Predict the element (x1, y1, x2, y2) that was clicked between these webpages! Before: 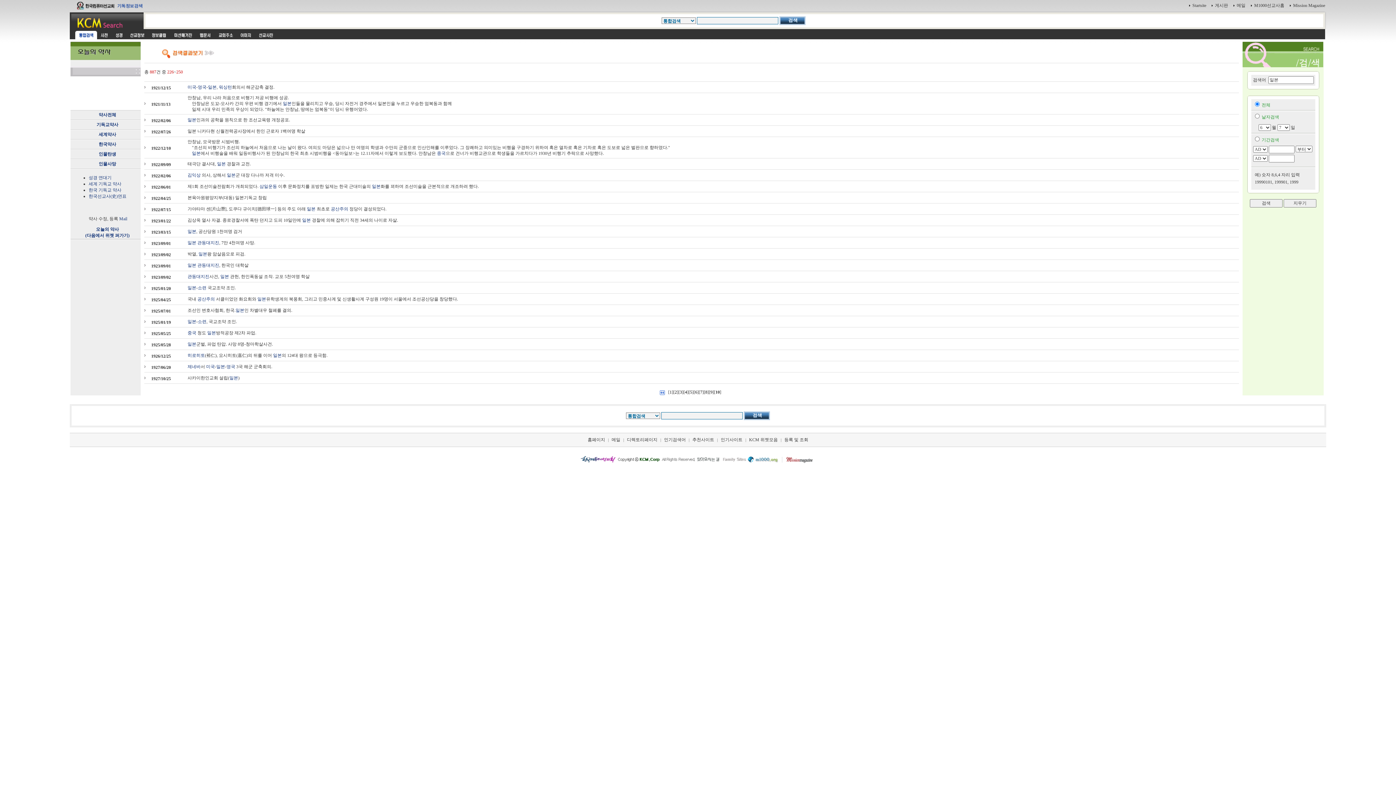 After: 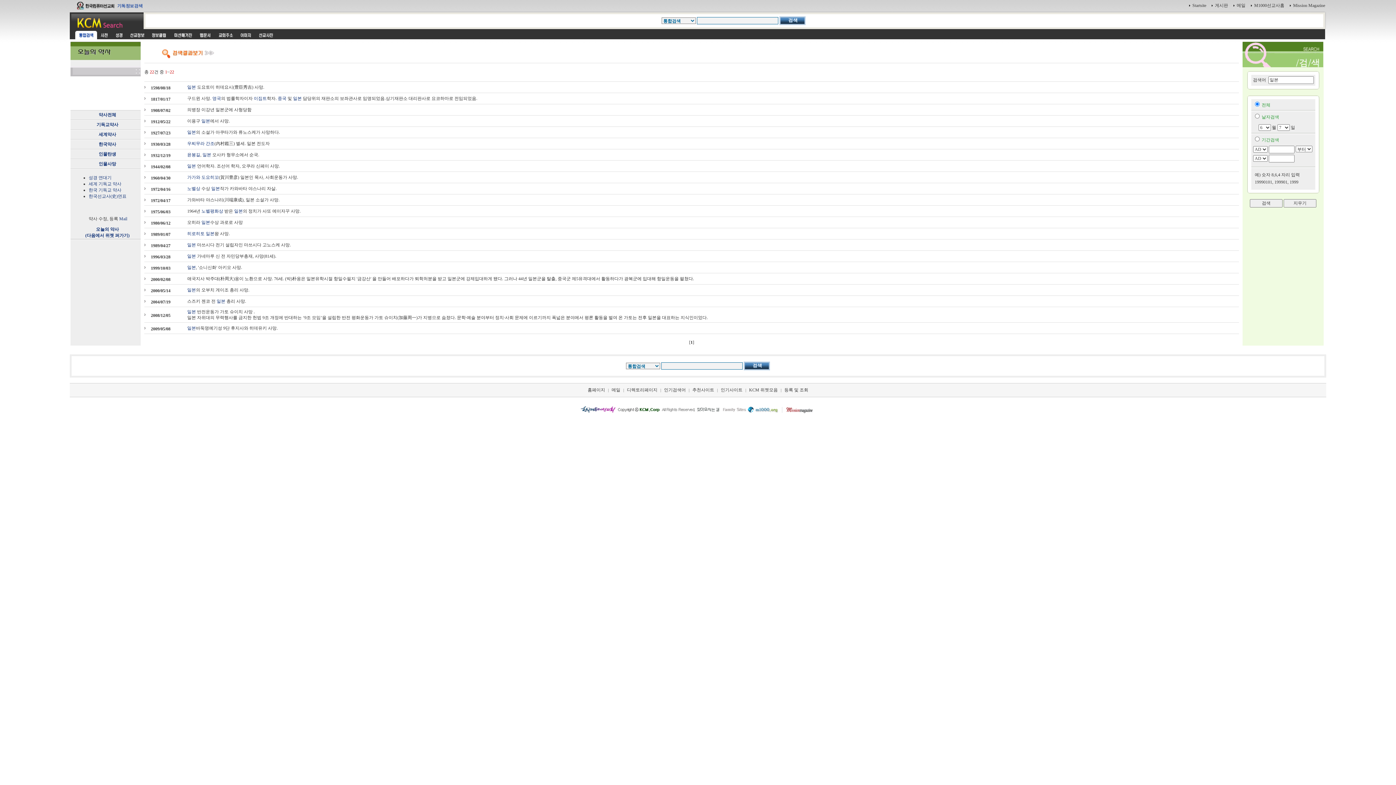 Action: bbox: (98, 161, 116, 166) label: 인물사망